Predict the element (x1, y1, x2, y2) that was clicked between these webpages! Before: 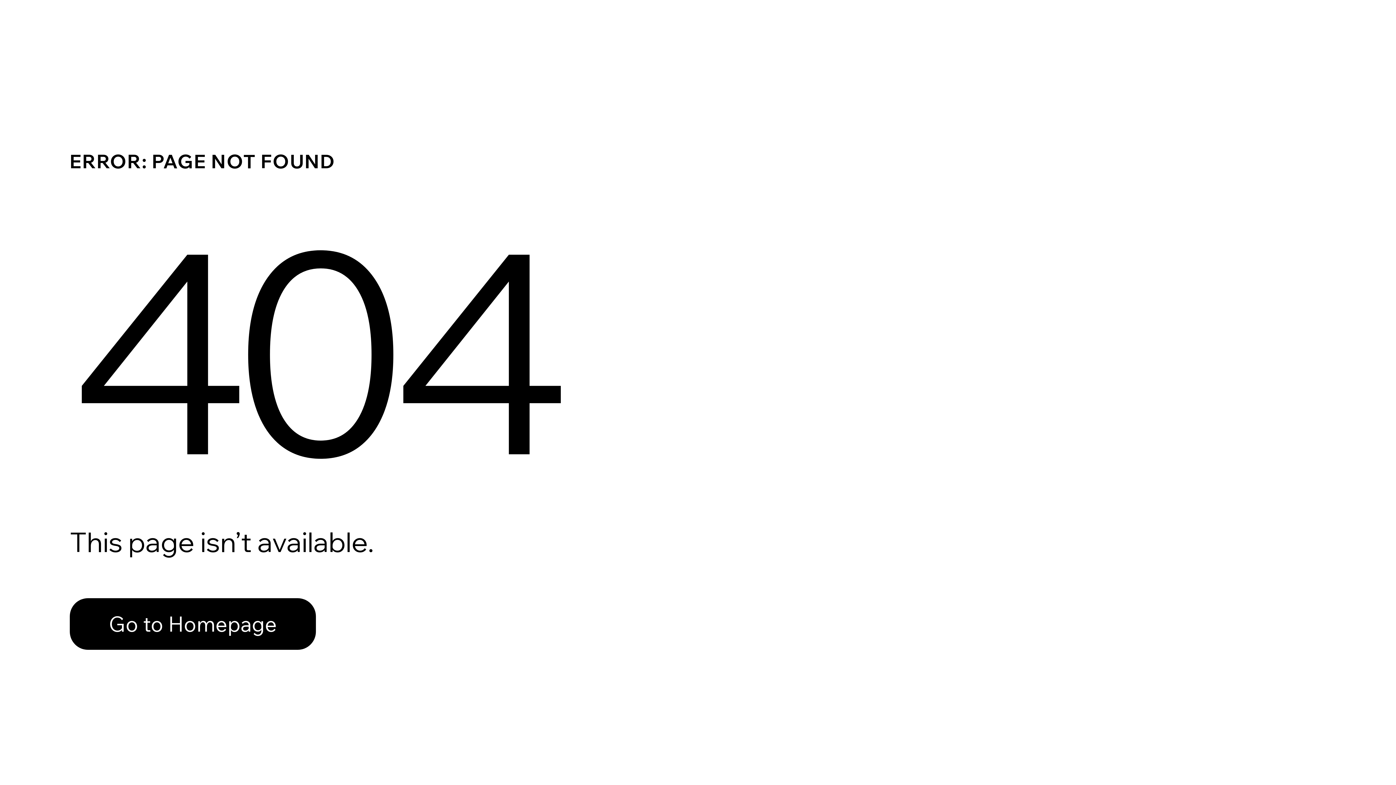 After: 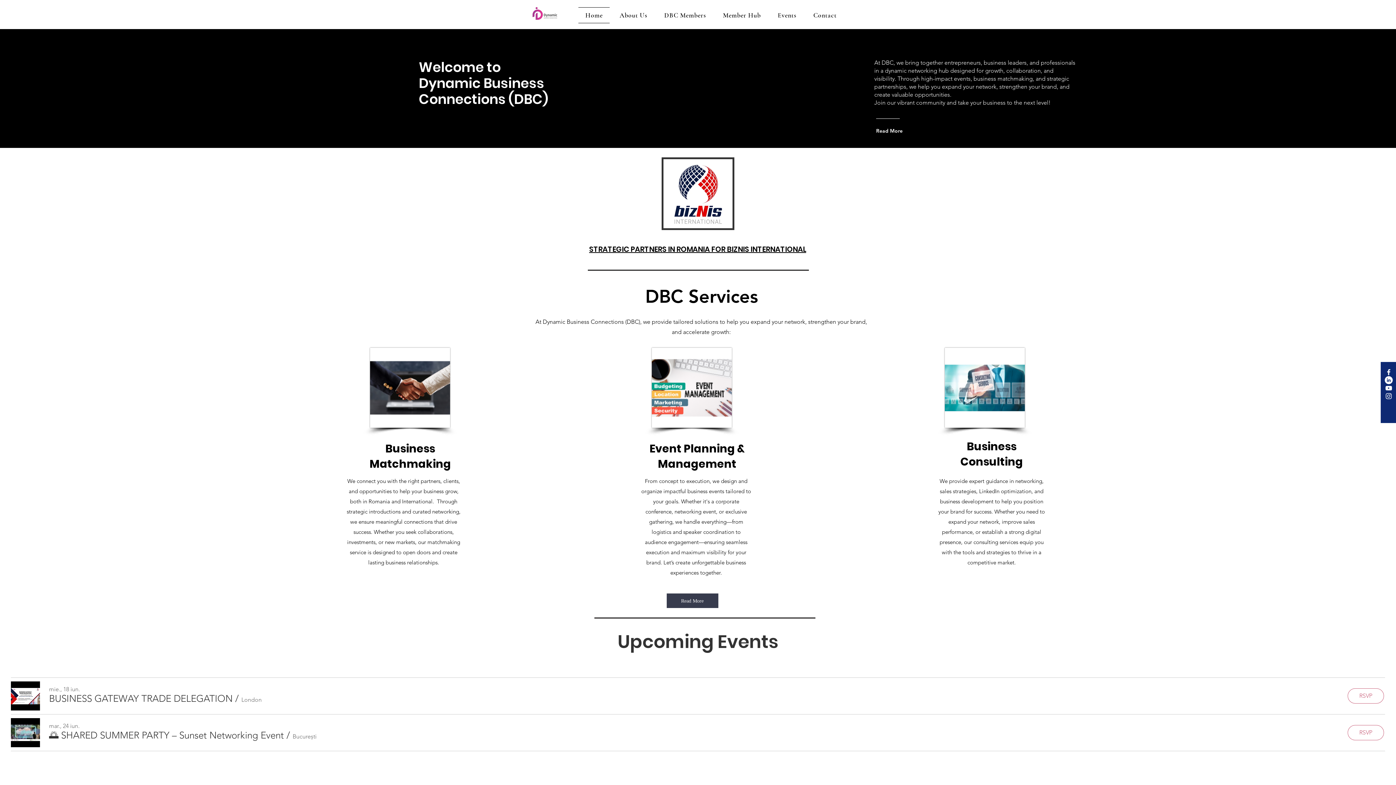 Action: bbox: (69, 582, 768, 659) label: Go to Homepage